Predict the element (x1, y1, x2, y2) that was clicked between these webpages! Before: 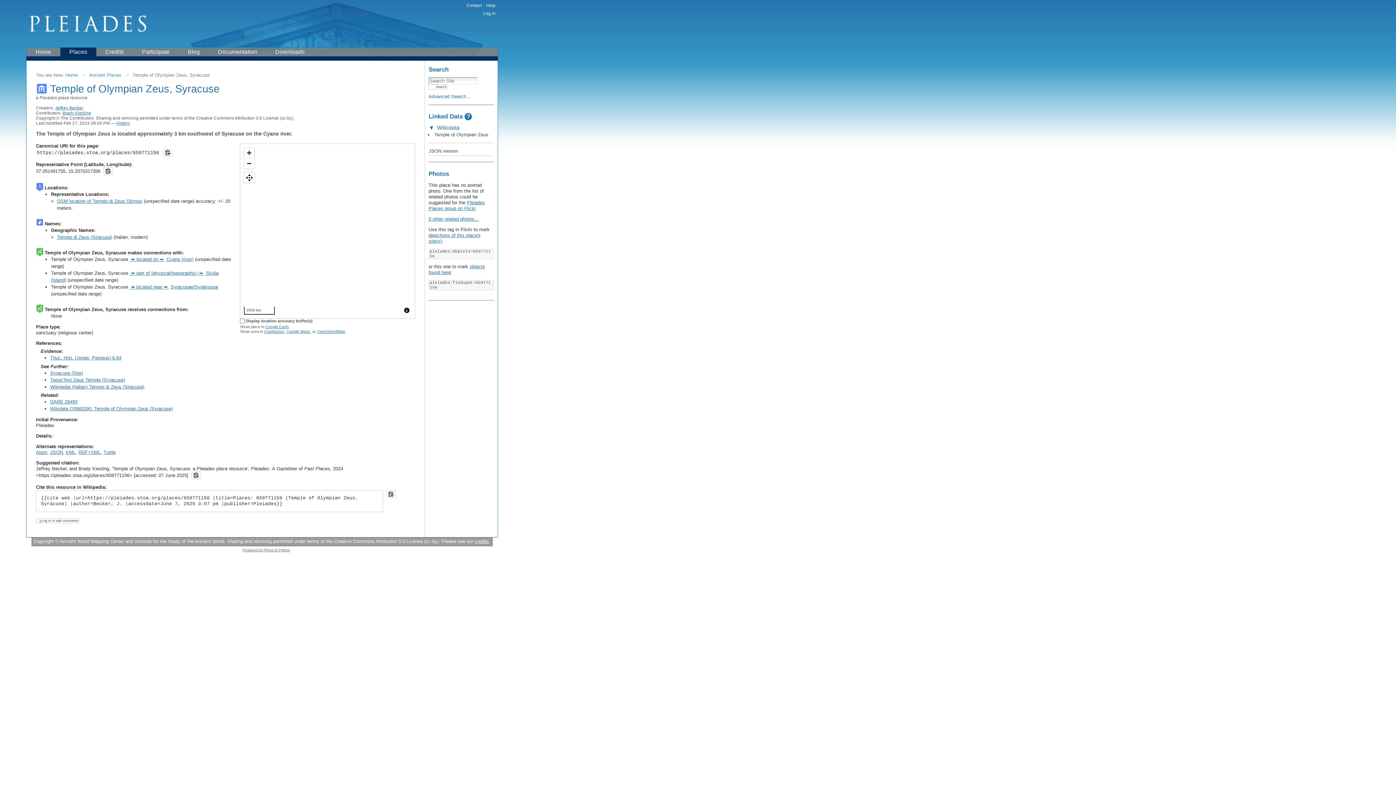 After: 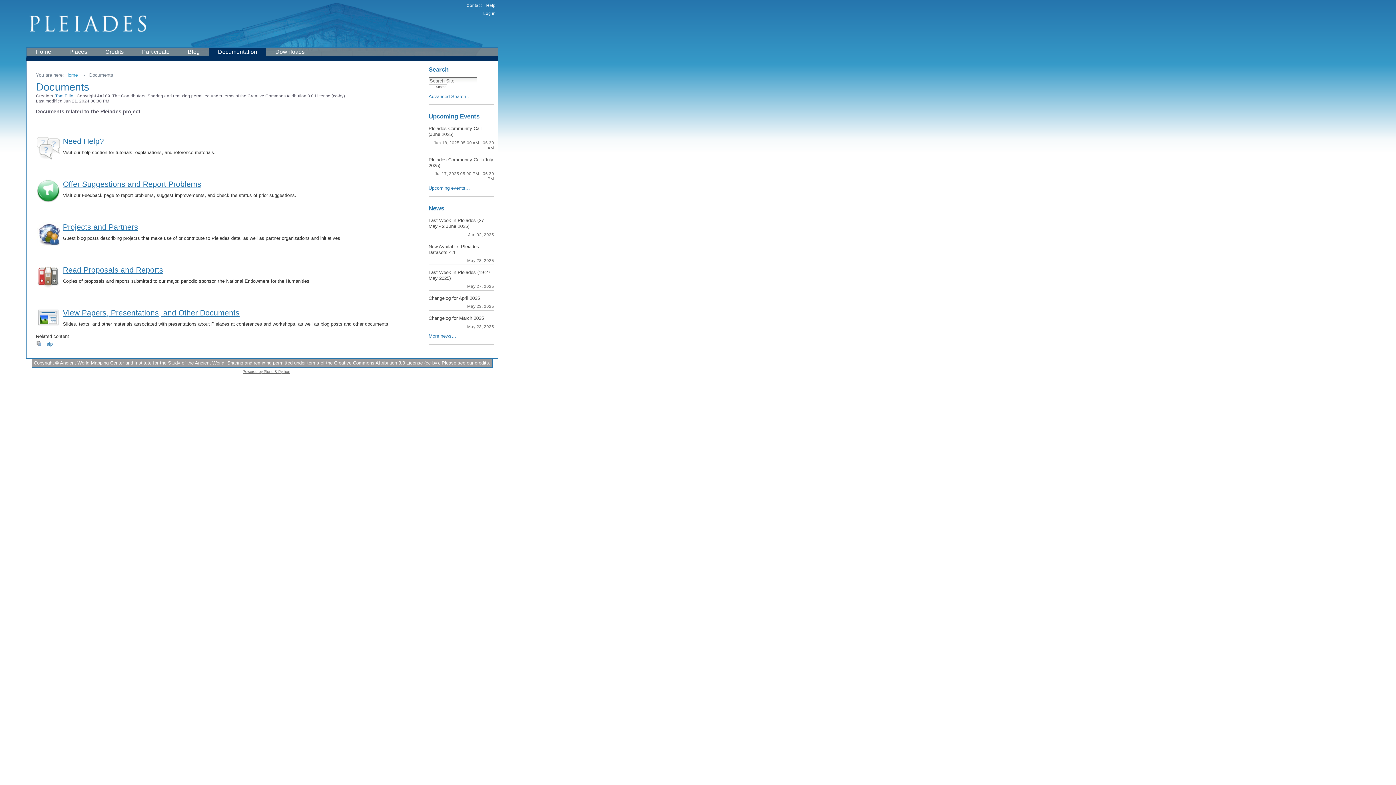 Action: label: Documentation bbox: (208, 47, 266, 56)